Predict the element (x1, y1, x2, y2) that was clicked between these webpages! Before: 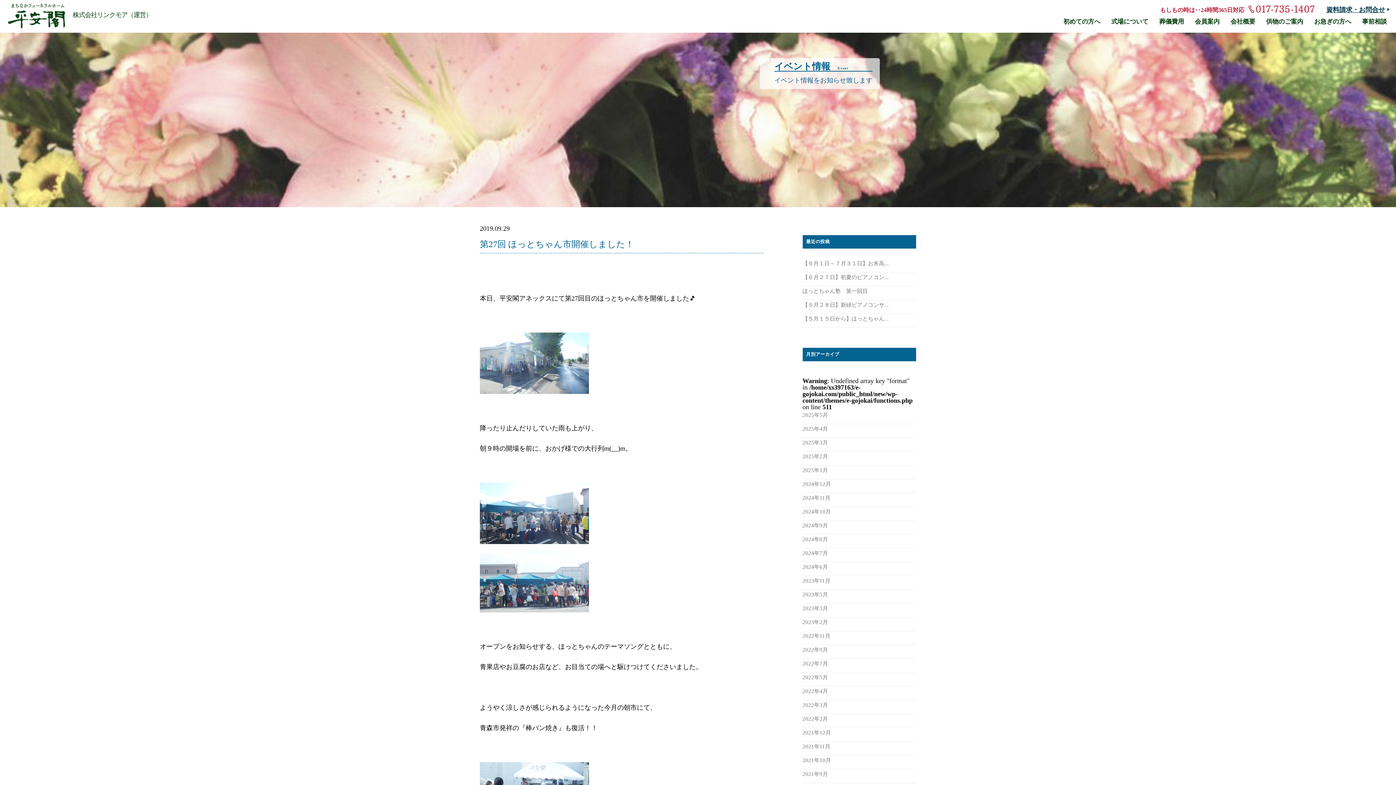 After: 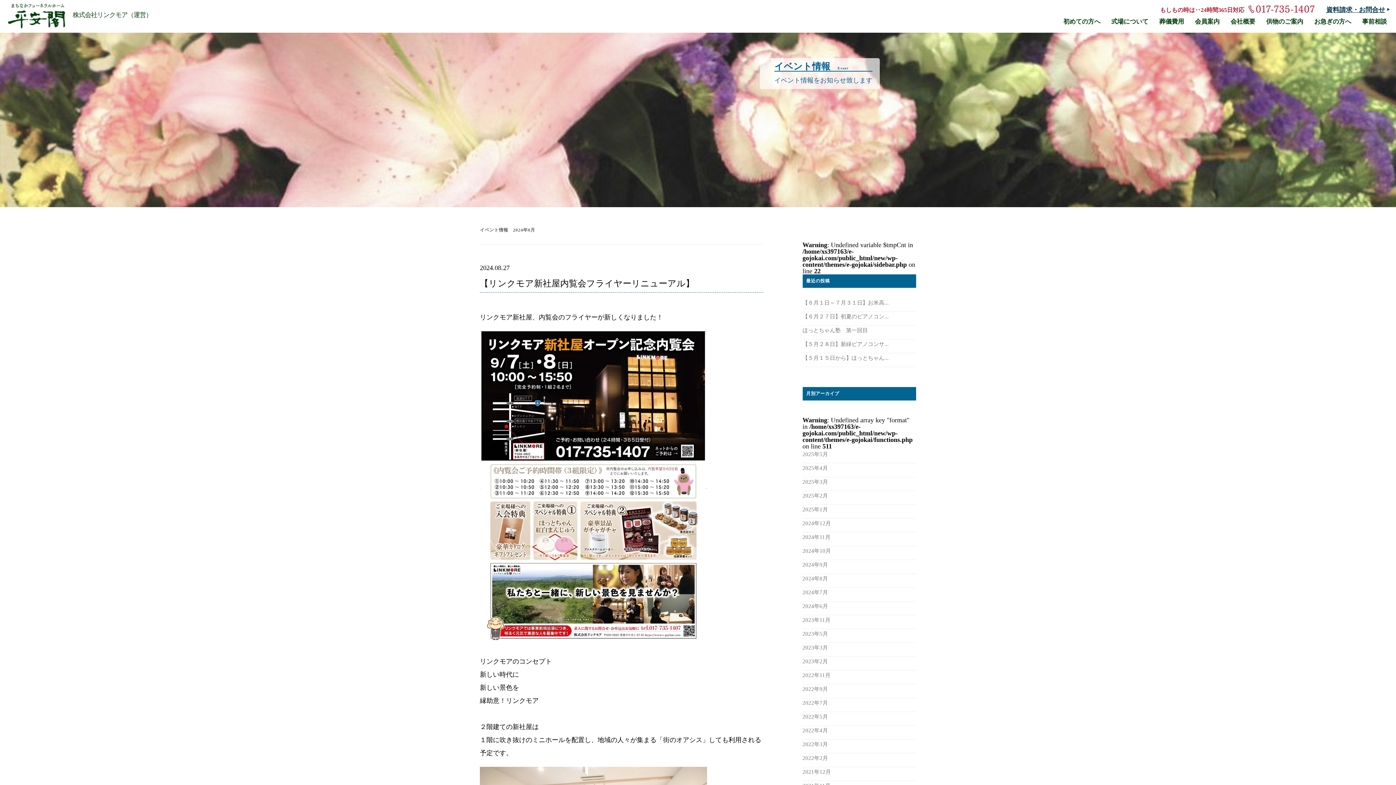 Action: label: 2024年8月 bbox: (802, 536, 828, 542)